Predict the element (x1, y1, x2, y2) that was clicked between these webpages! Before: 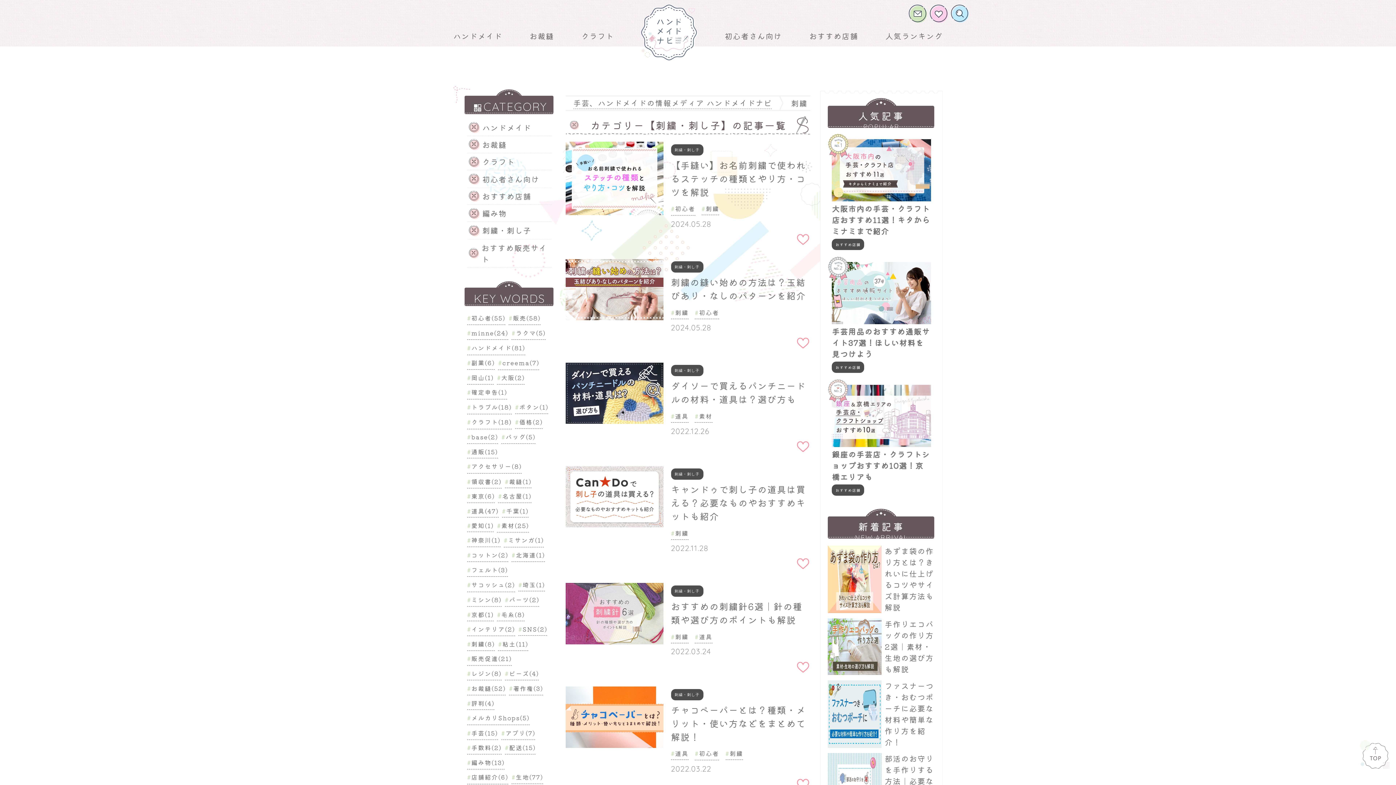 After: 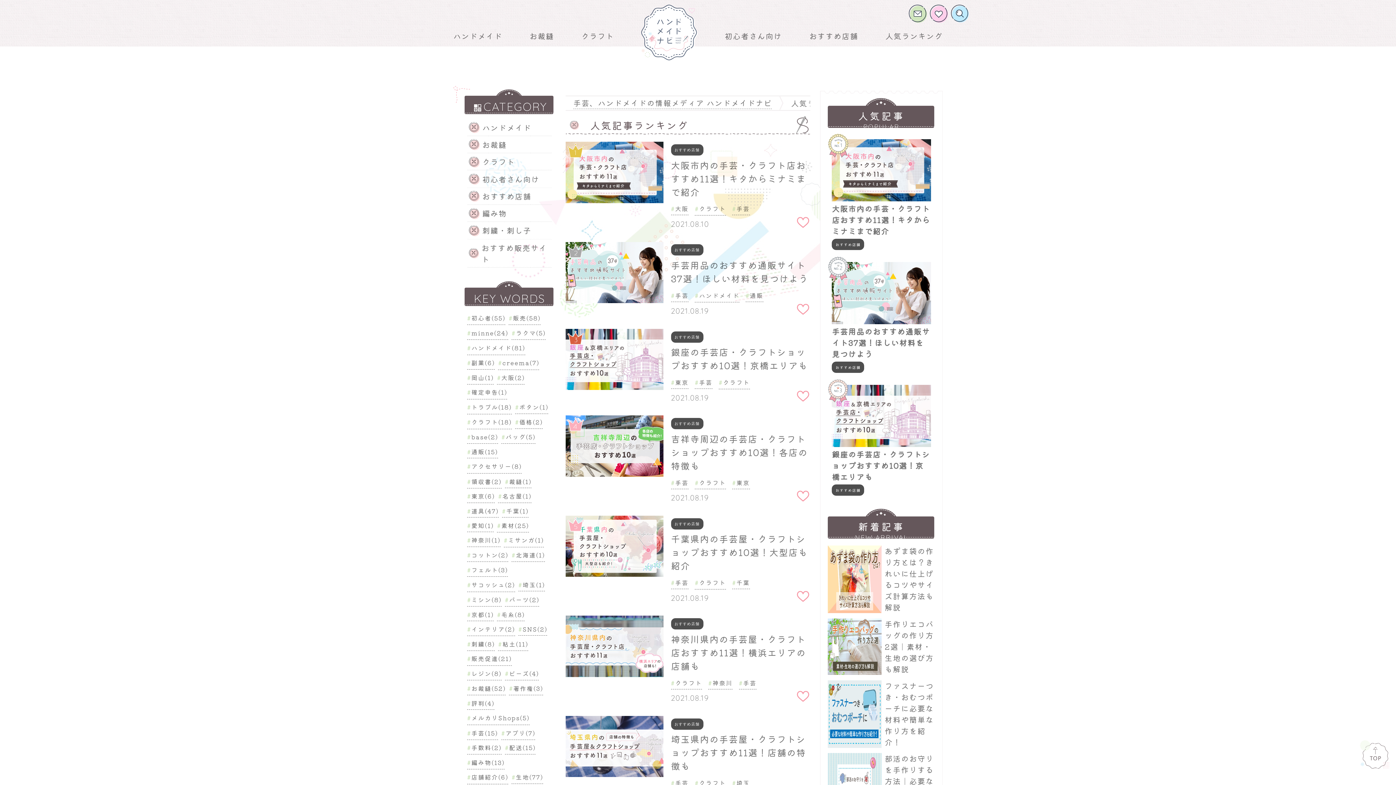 Action: label: 人気ランキング bbox: (885, 30, 942, 41)